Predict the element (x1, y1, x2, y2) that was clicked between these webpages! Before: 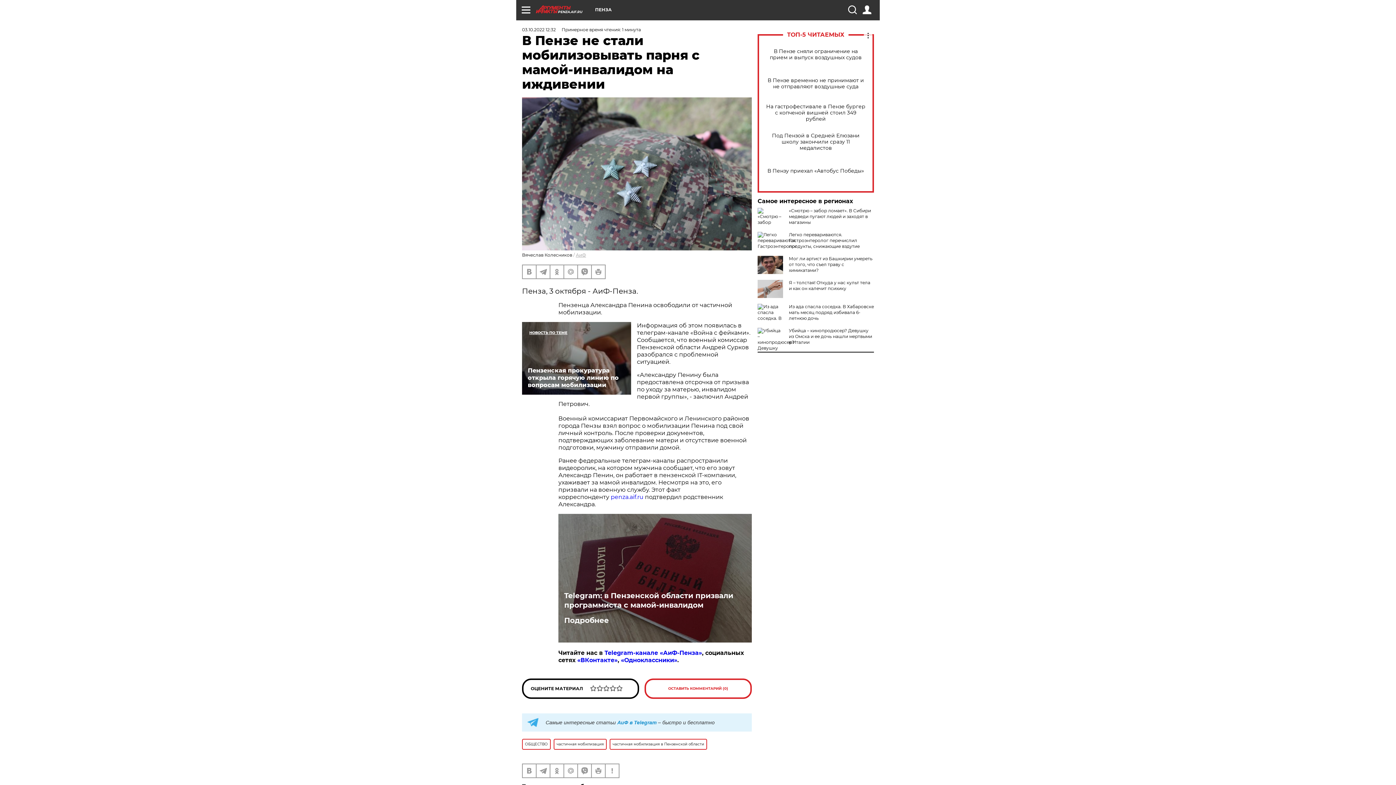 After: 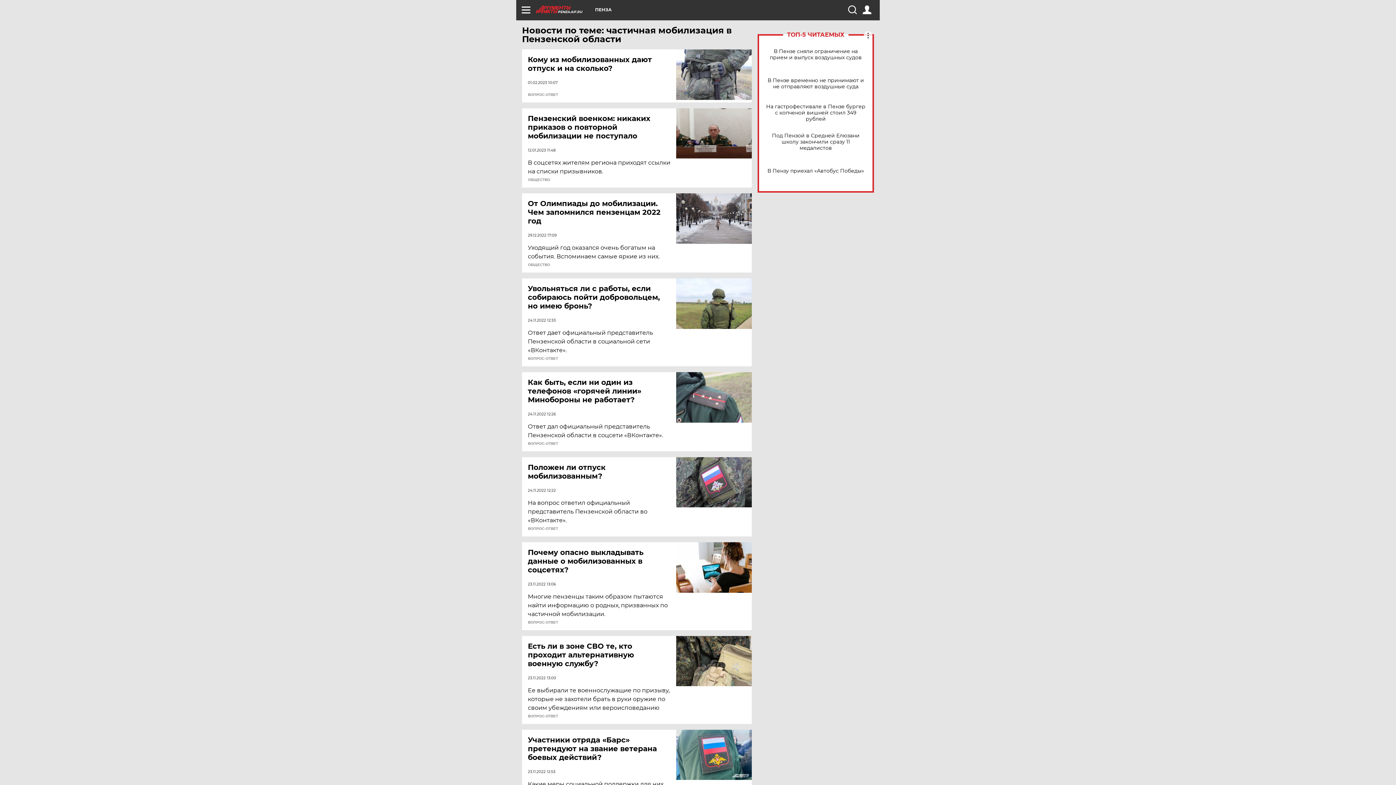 Action: label: частичная мобилизация в Пензенской области bbox: (609, 739, 707, 750)